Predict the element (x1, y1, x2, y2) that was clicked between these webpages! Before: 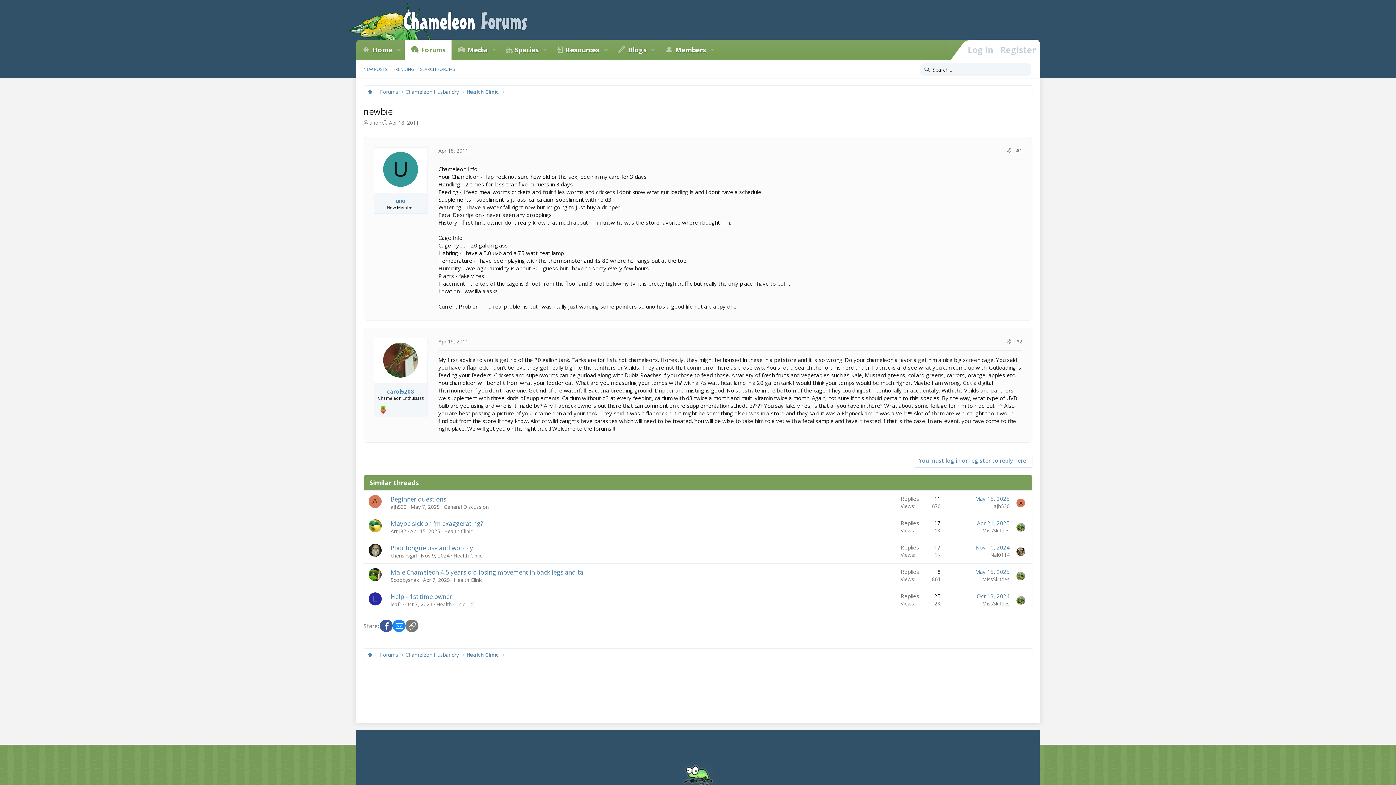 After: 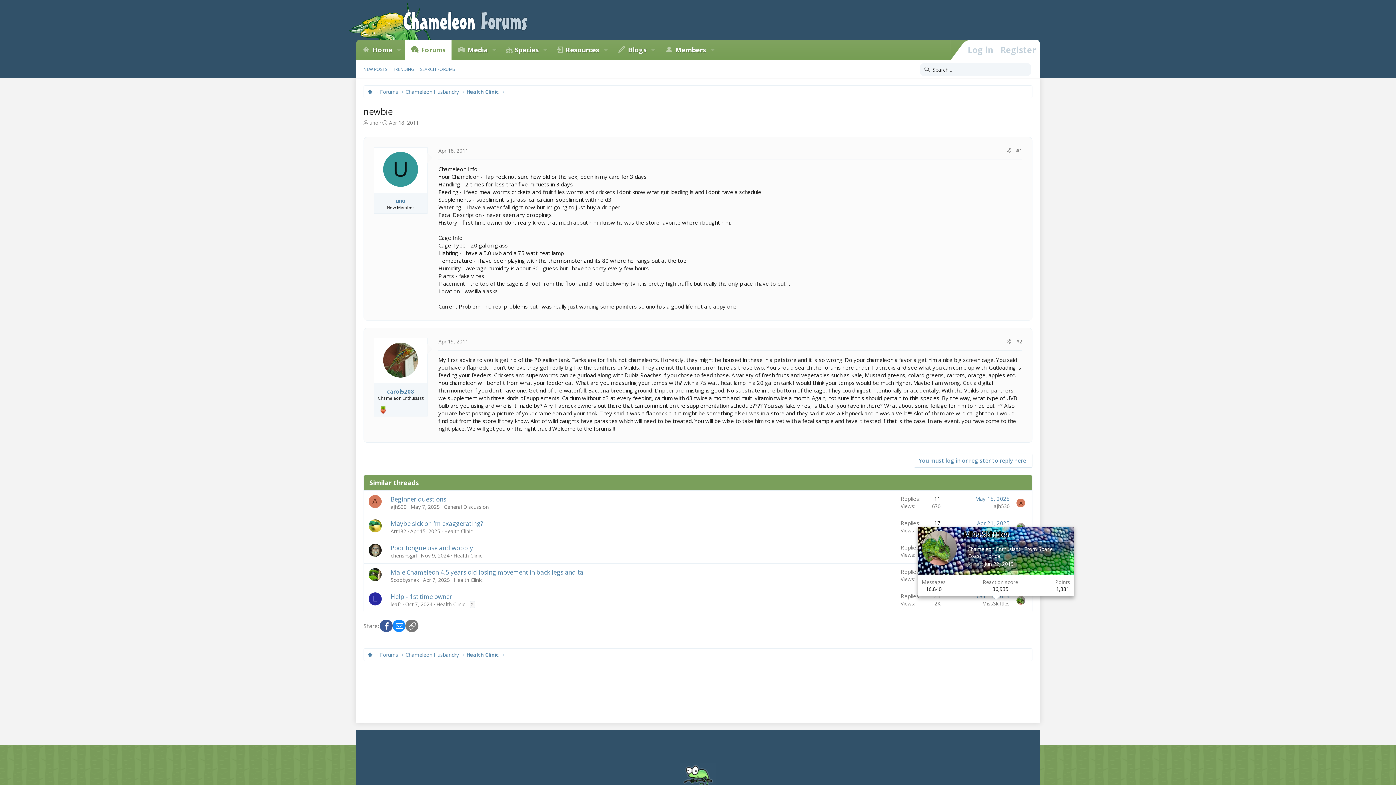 Action: bbox: (982, 600, 1010, 607) label: MissSkittles